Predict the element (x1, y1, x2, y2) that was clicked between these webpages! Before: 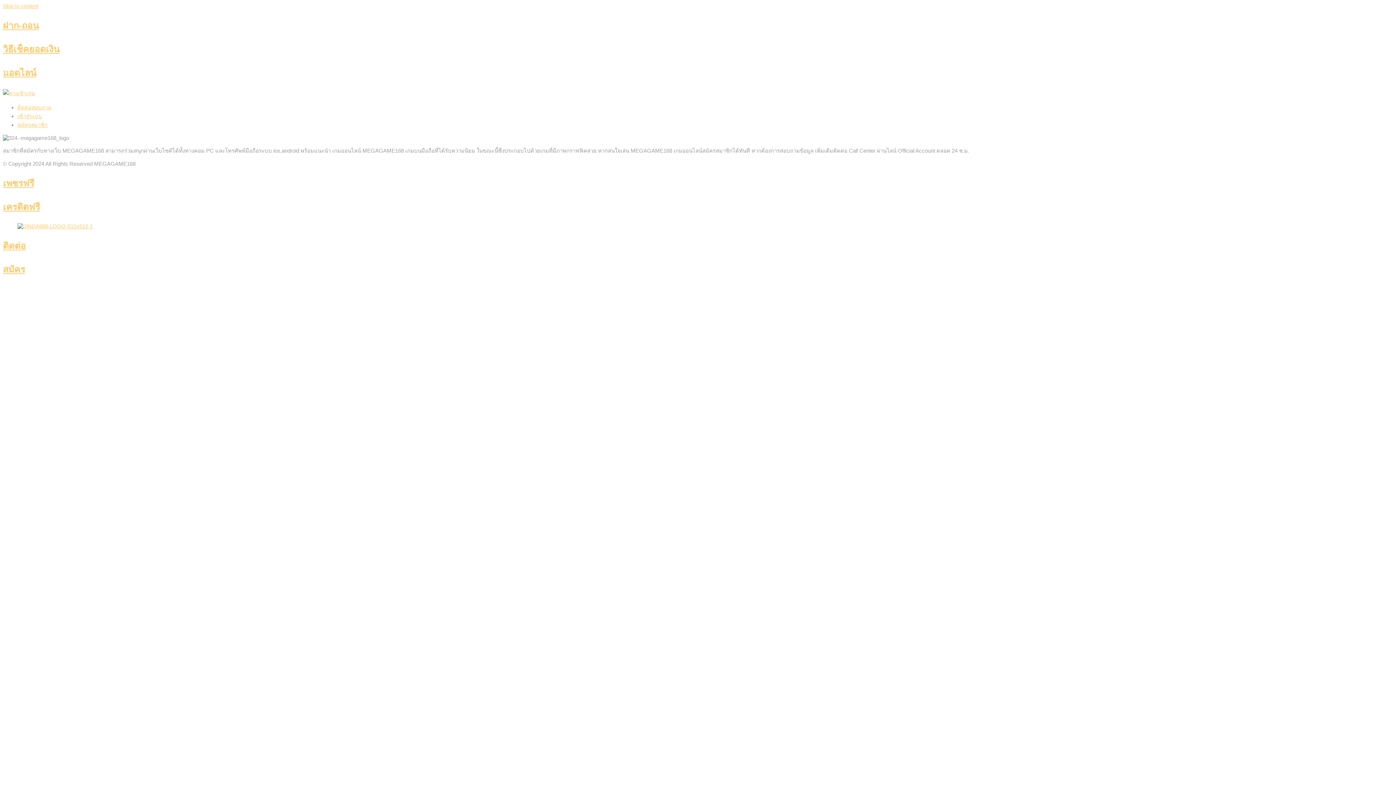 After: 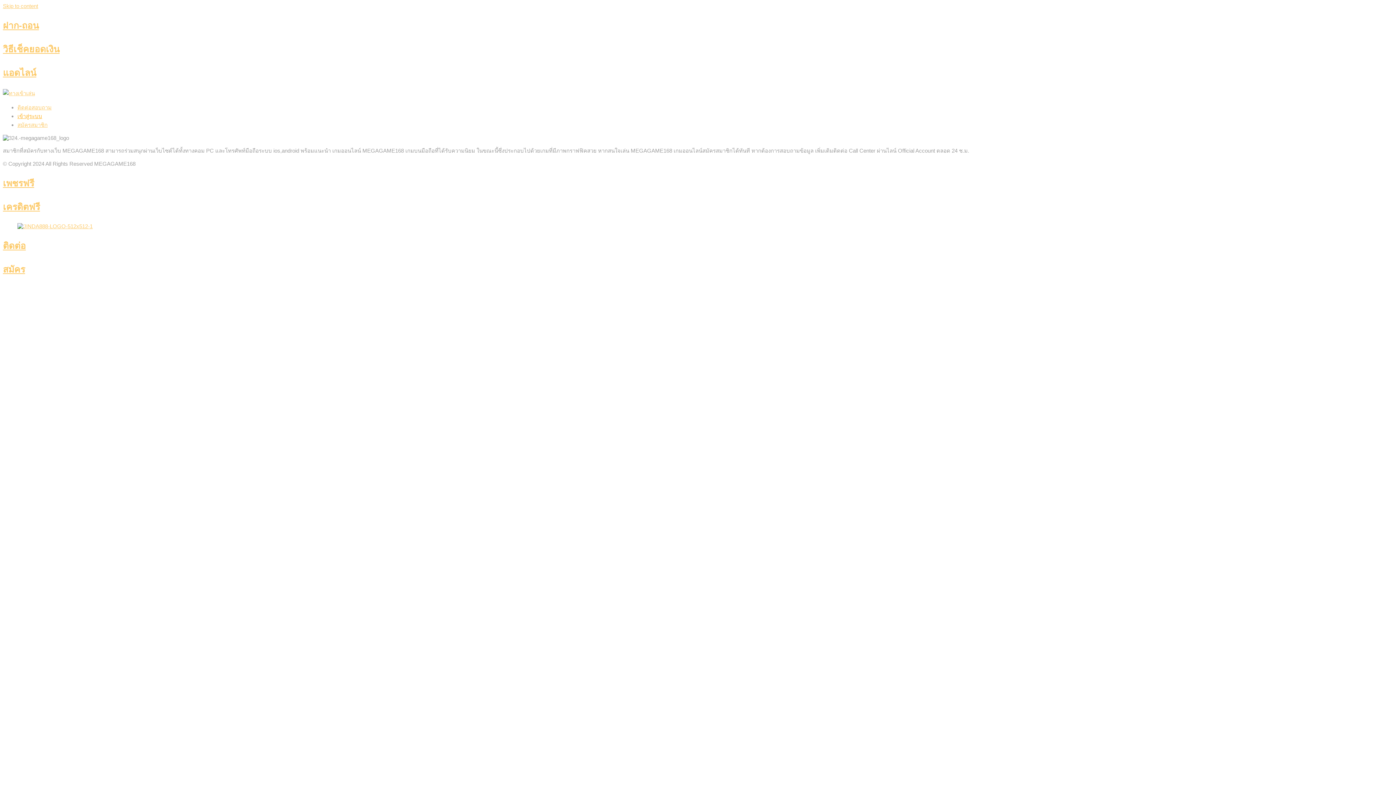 Action: label: เข้าสู่ระบบ bbox: (17, 113, 42, 119)